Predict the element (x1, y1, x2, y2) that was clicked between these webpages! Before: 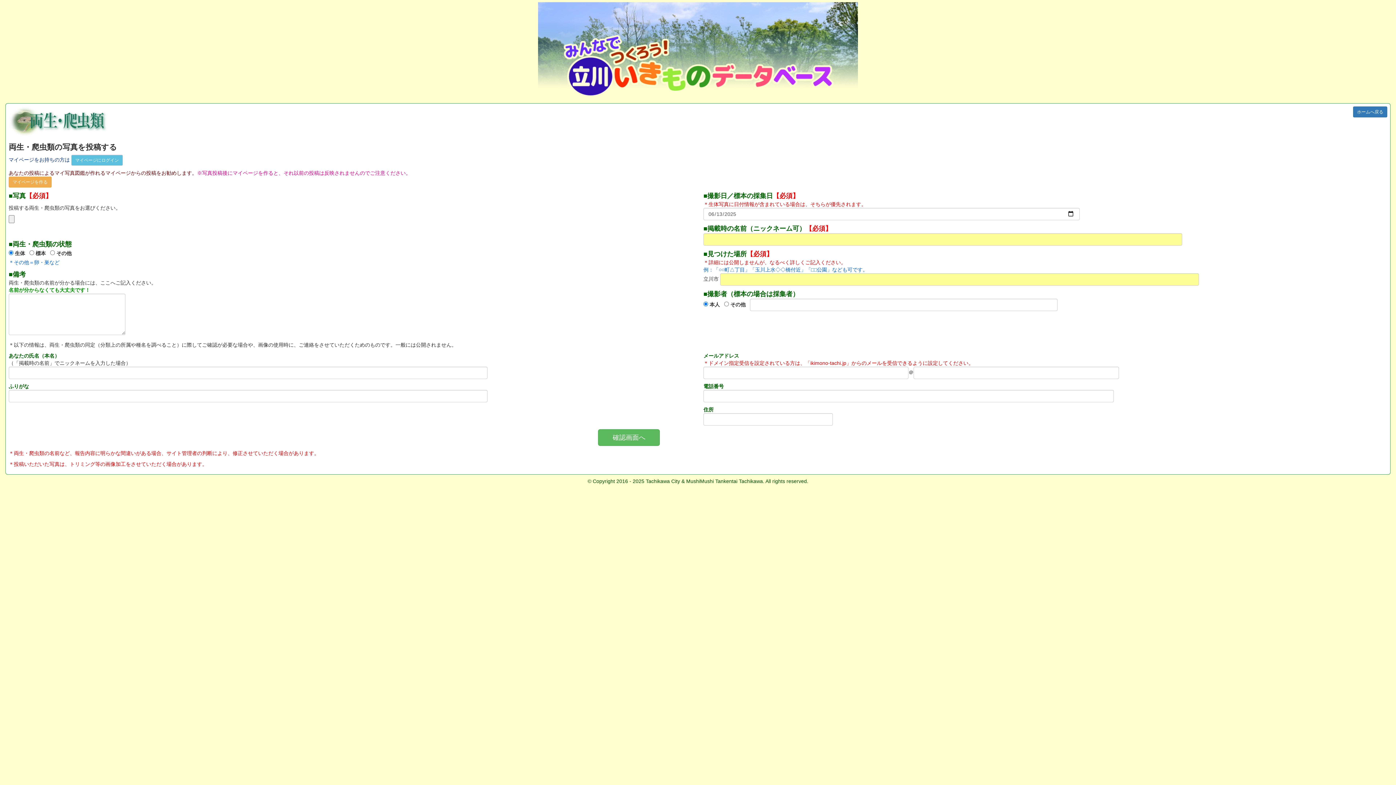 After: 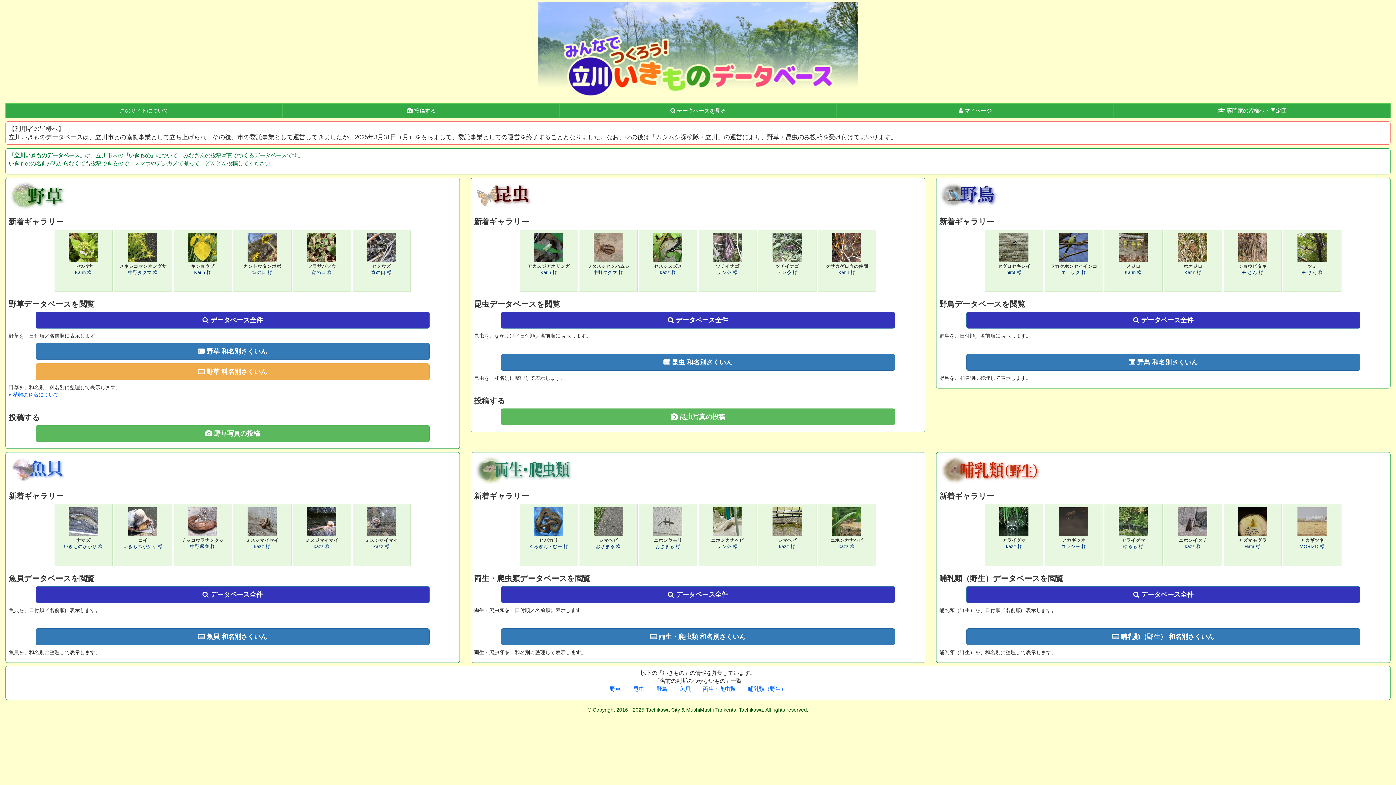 Action: bbox: (538, 48, 858, 54)